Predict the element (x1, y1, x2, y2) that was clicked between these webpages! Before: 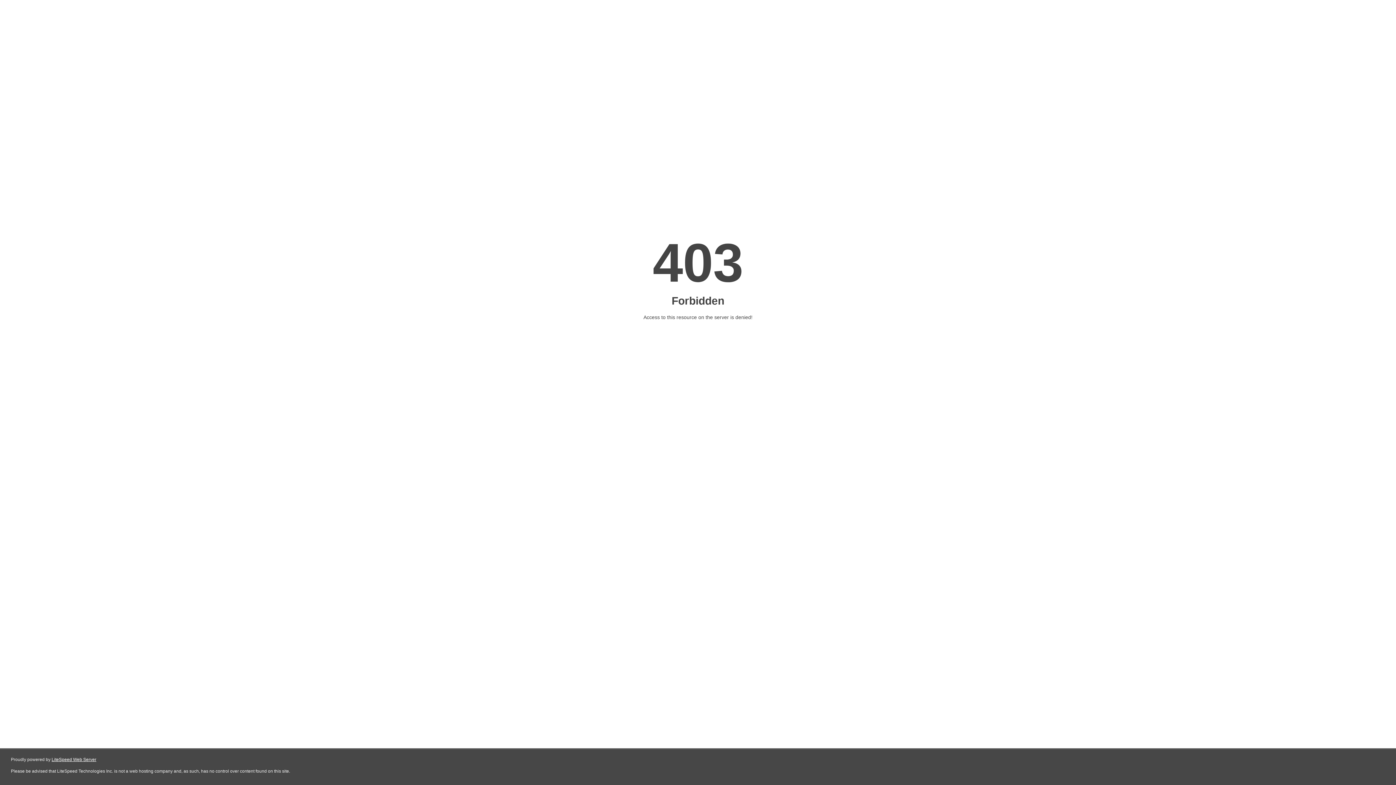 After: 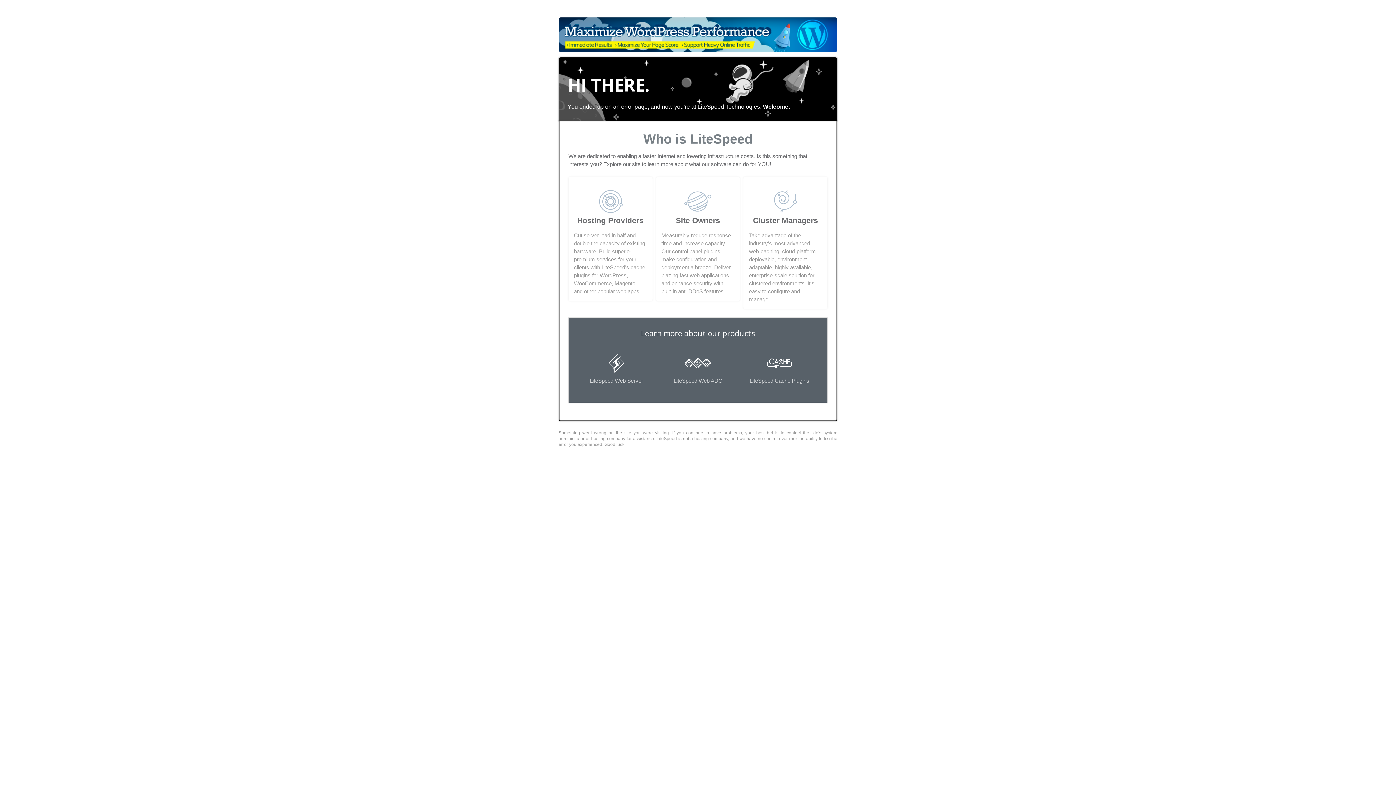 Action: label: LiteSpeed Web Server bbox: (51, 757, 96, 762)